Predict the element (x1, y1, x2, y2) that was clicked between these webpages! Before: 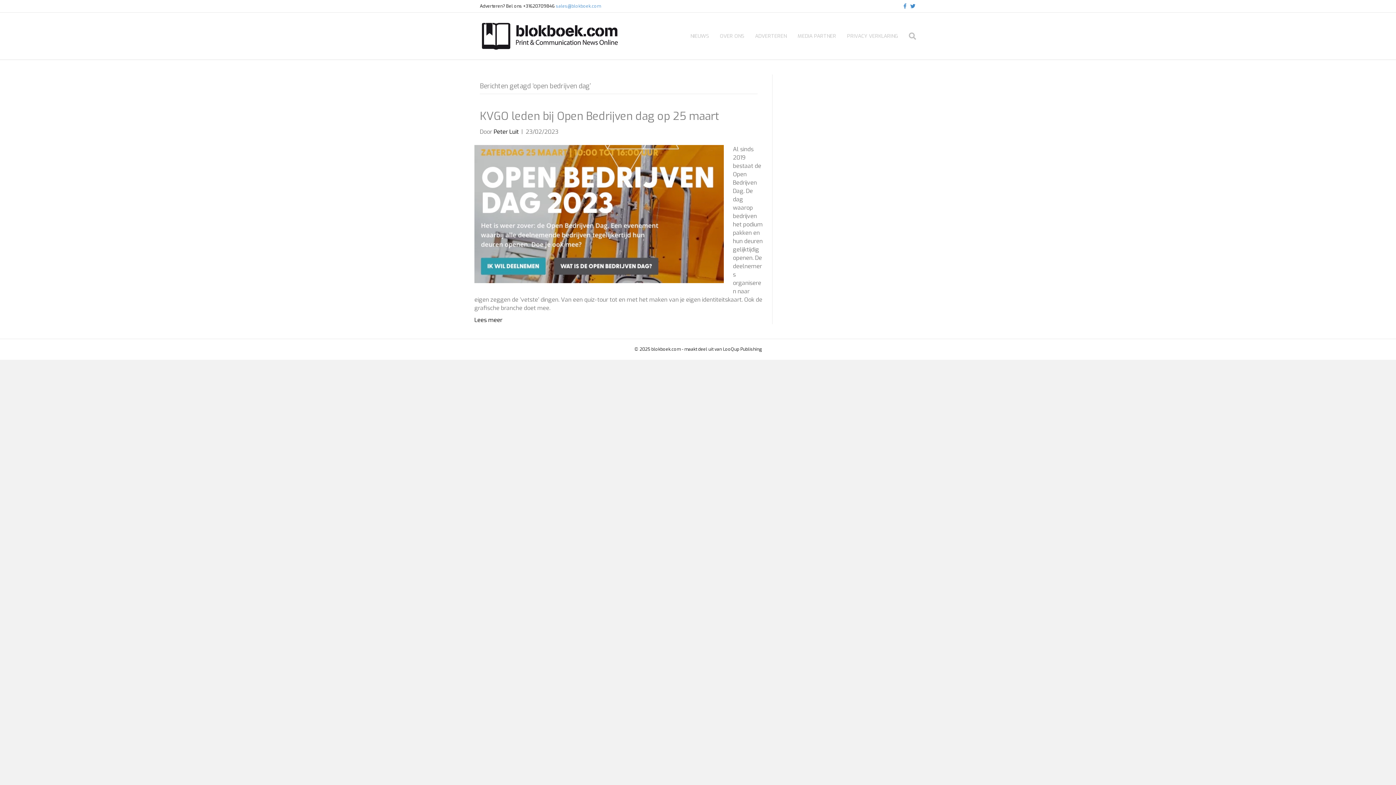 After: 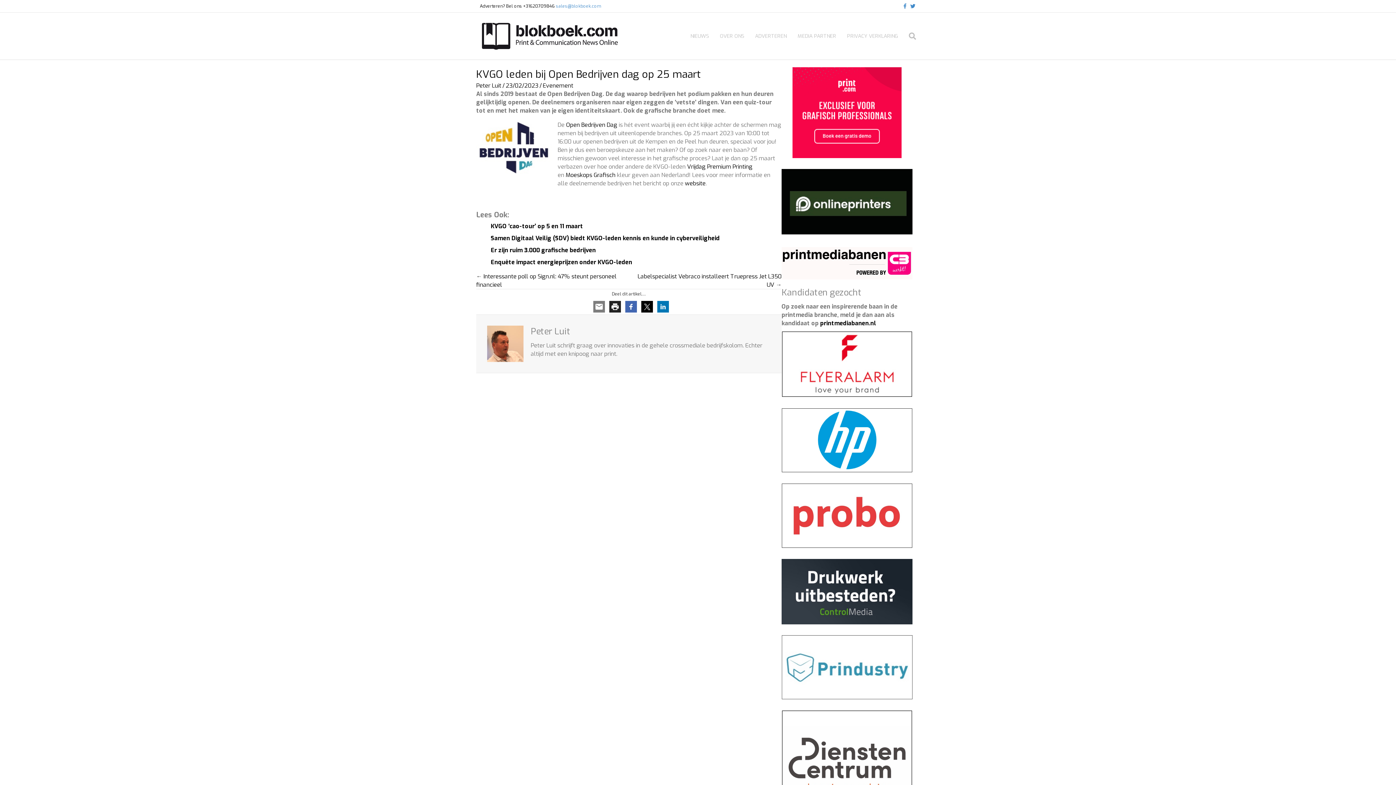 Action: label: Lees meer bbox: (474, 316, 502, 324)